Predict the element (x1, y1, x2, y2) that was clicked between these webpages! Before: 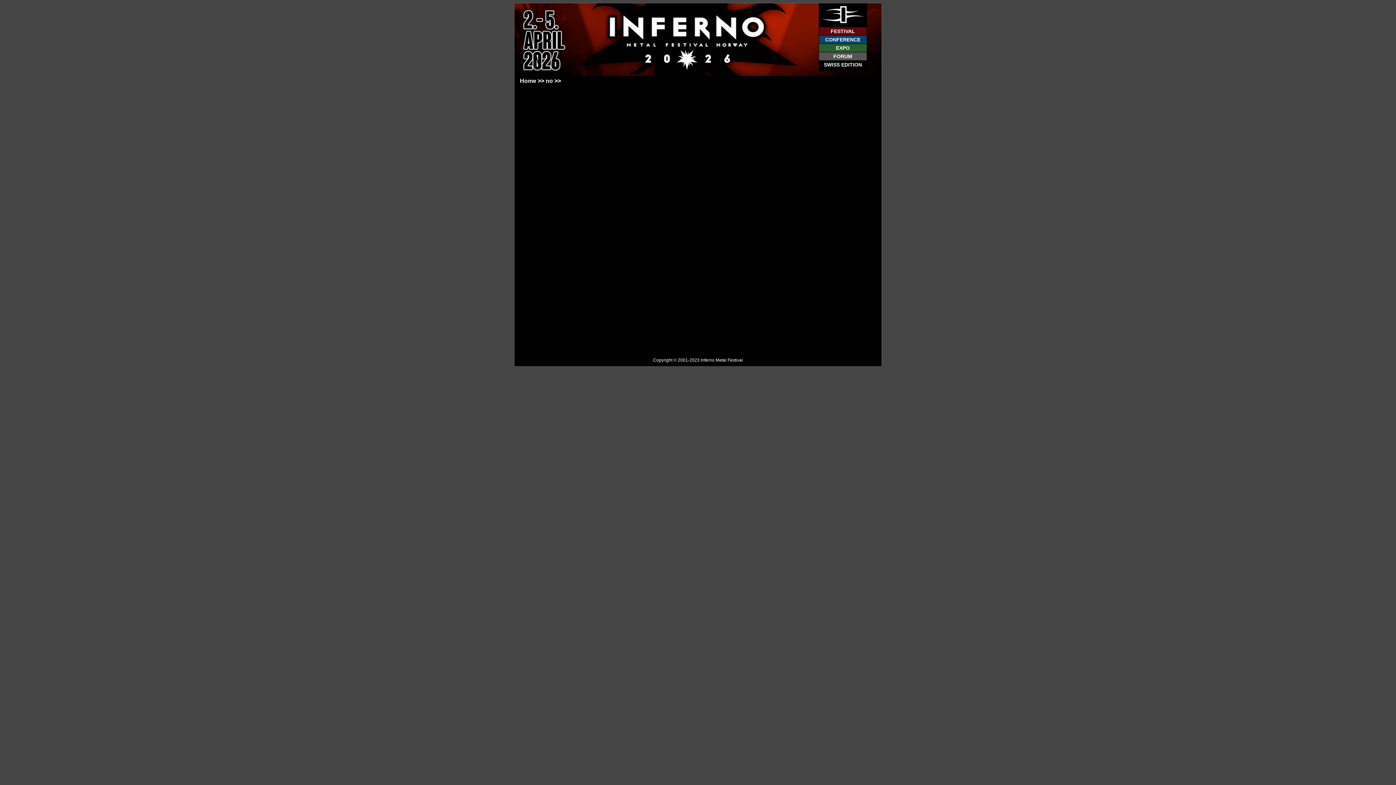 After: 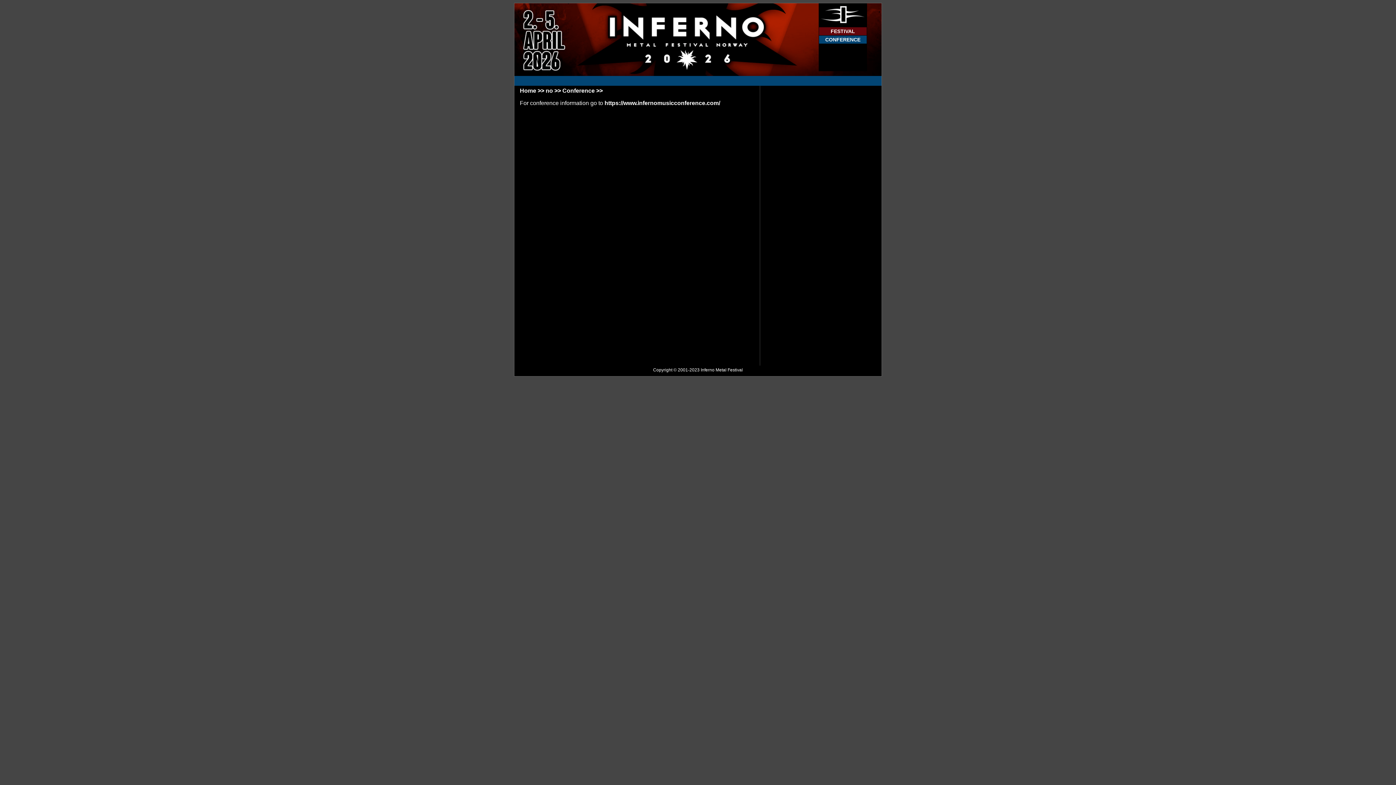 Action: label: CONFERENCE bbox: (825, 36, 860, 42)